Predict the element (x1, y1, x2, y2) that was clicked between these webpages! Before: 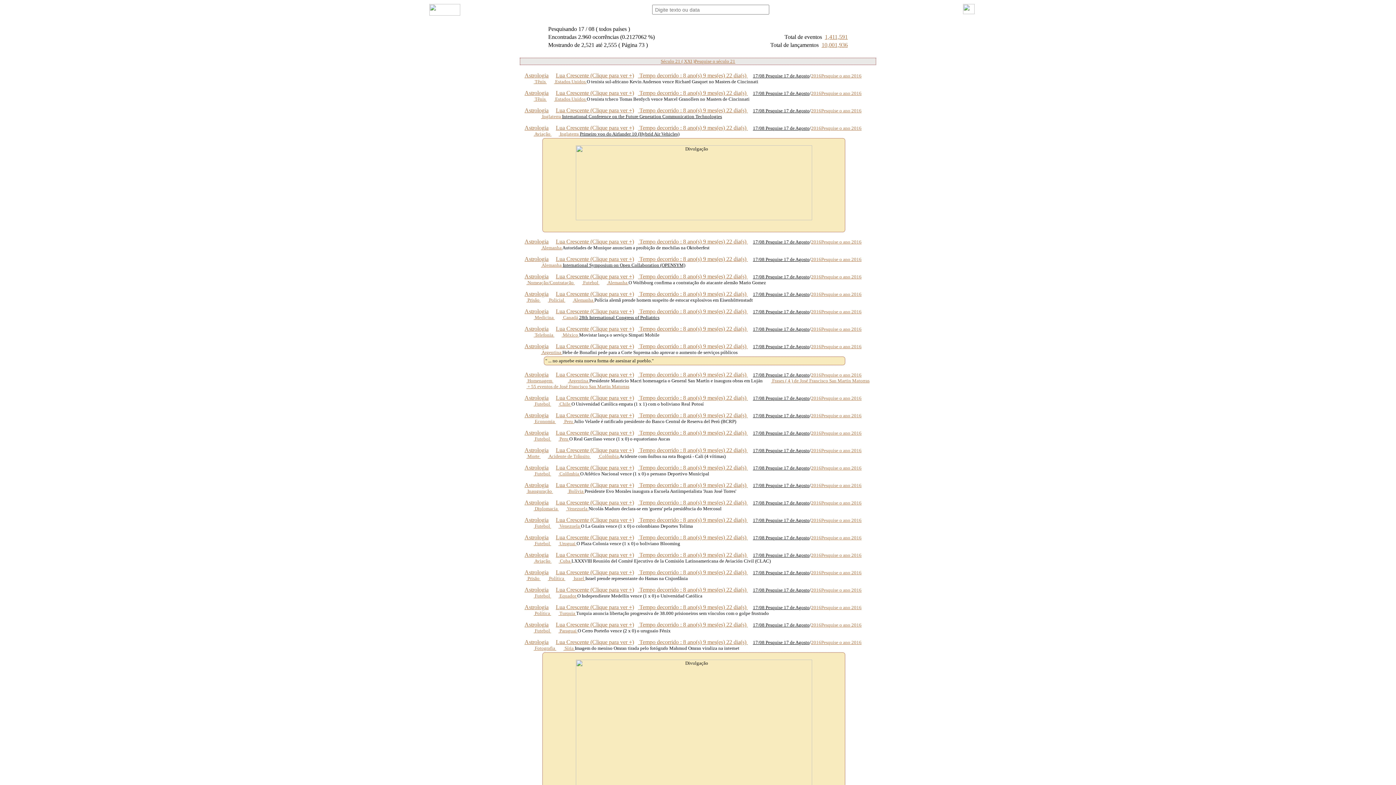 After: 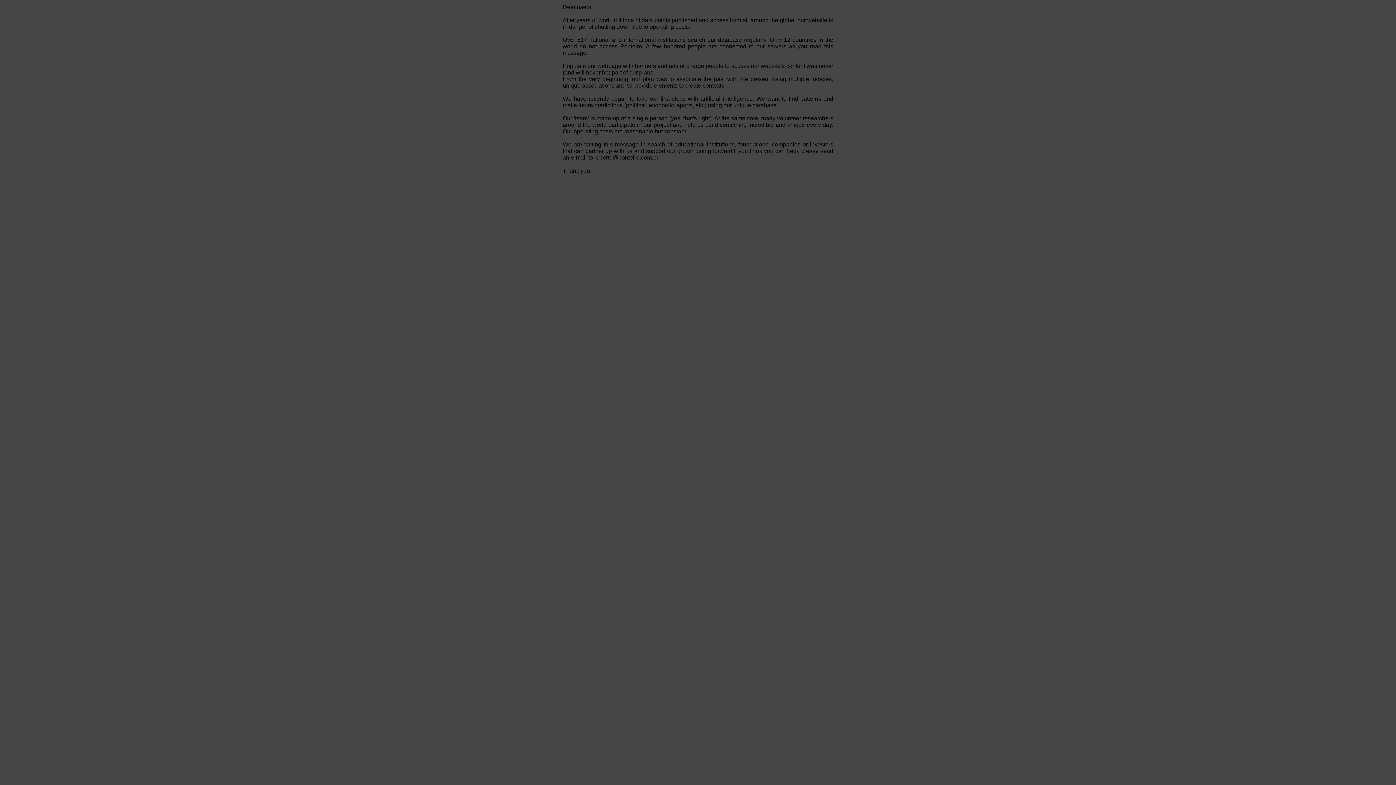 Action: label: 2016Pesquise o ano 2016 bbox: (811, 395, 861, 401)